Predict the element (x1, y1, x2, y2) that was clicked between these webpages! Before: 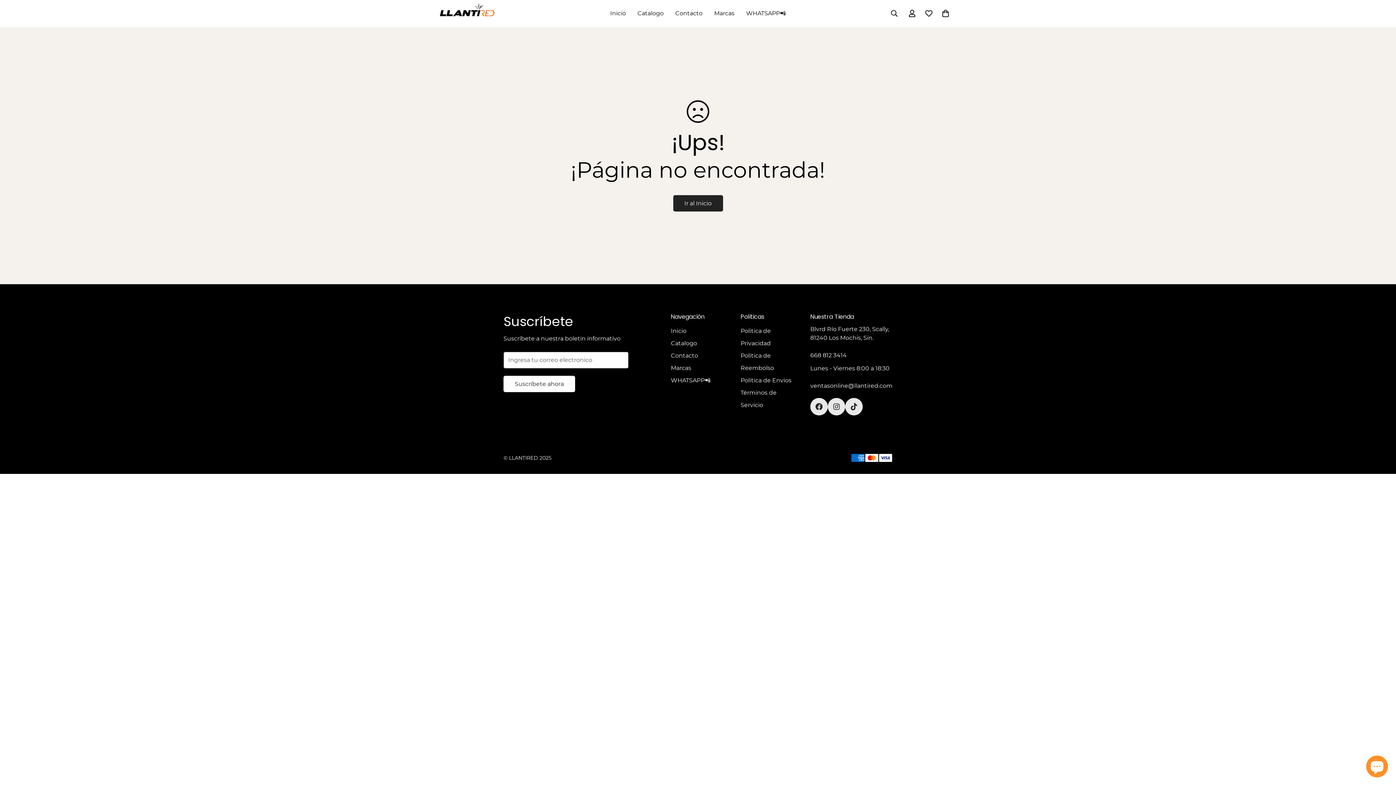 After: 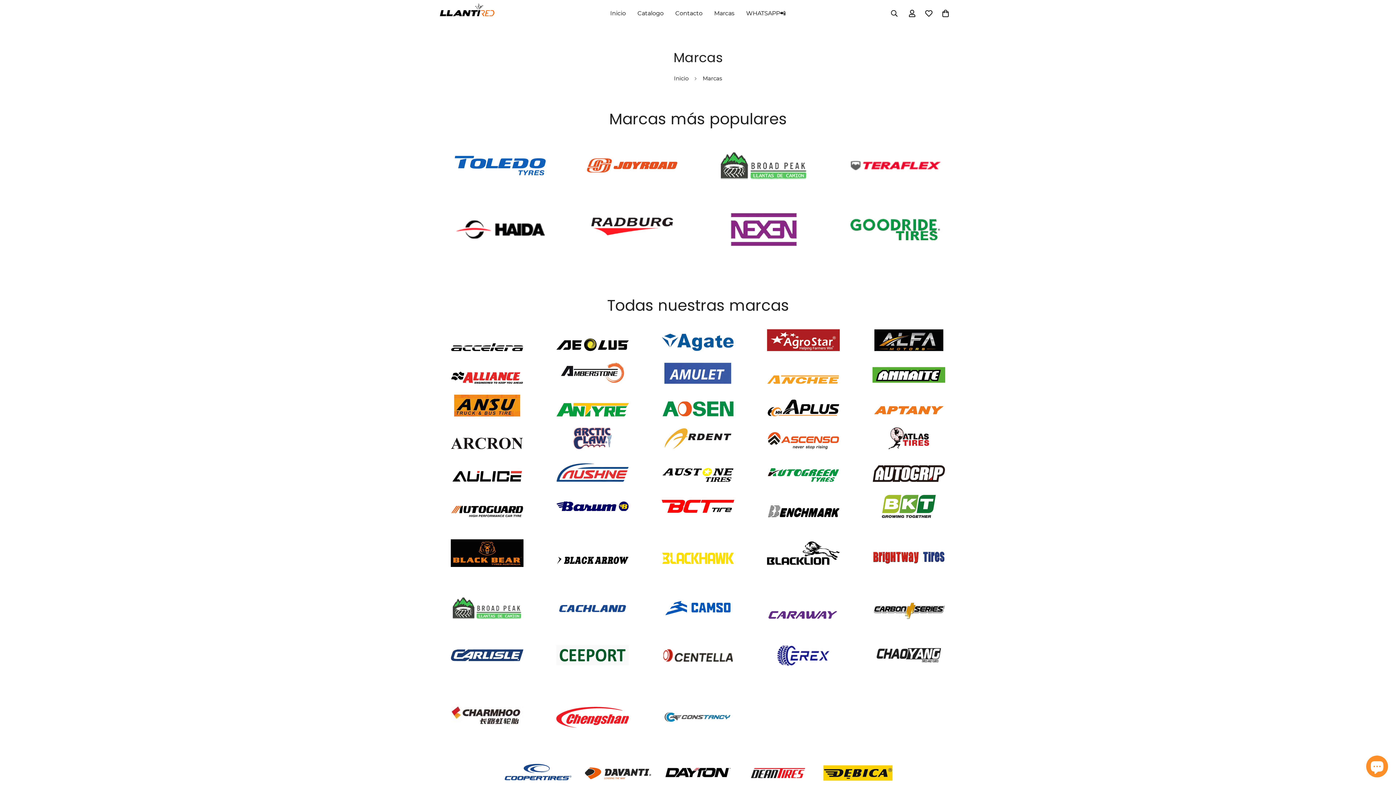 Action: bbox: (671, 364, 691, 371) label: Marcas